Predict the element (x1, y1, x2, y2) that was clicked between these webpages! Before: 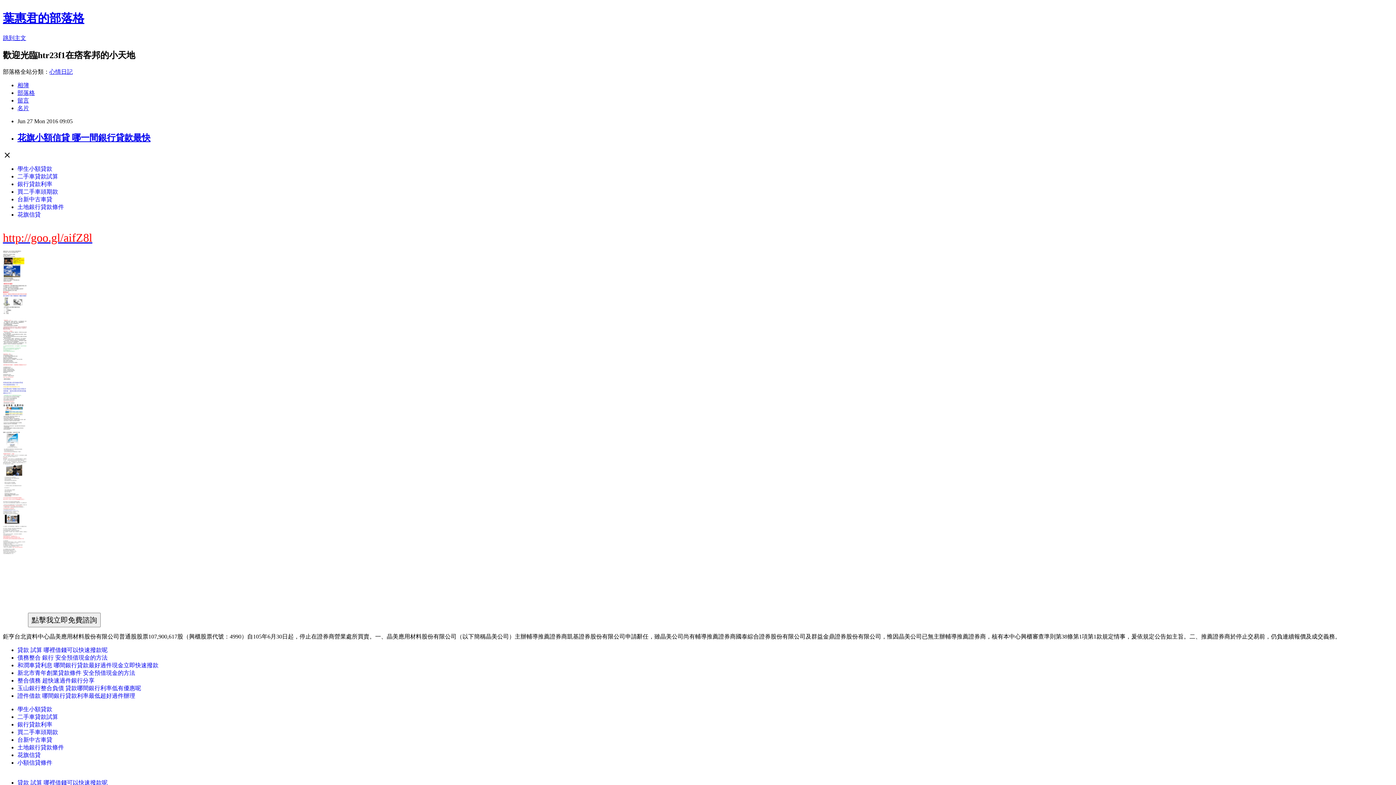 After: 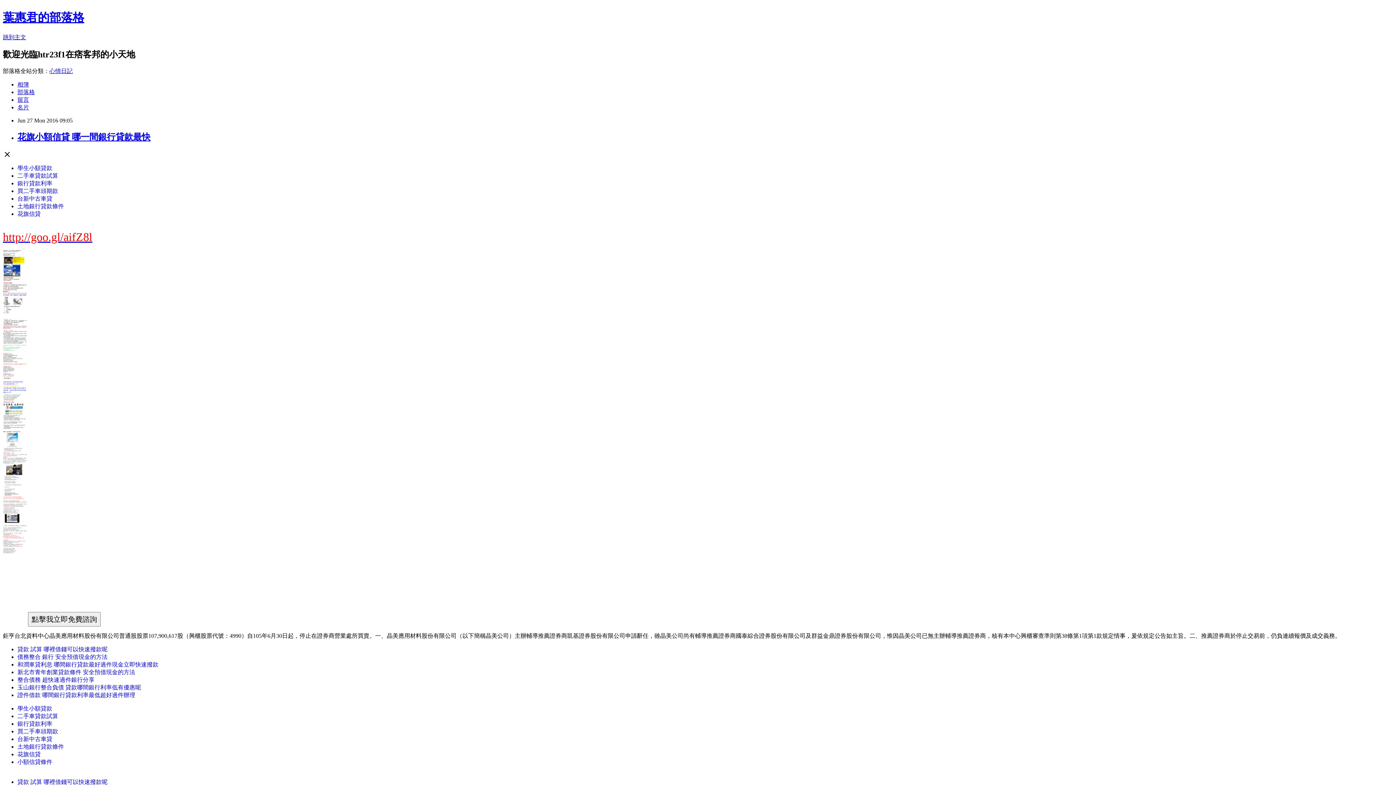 Action: label: 貸款 試算 哪裡借錢可以快速撥款呢 bbox: (17, 780, 107, 786)